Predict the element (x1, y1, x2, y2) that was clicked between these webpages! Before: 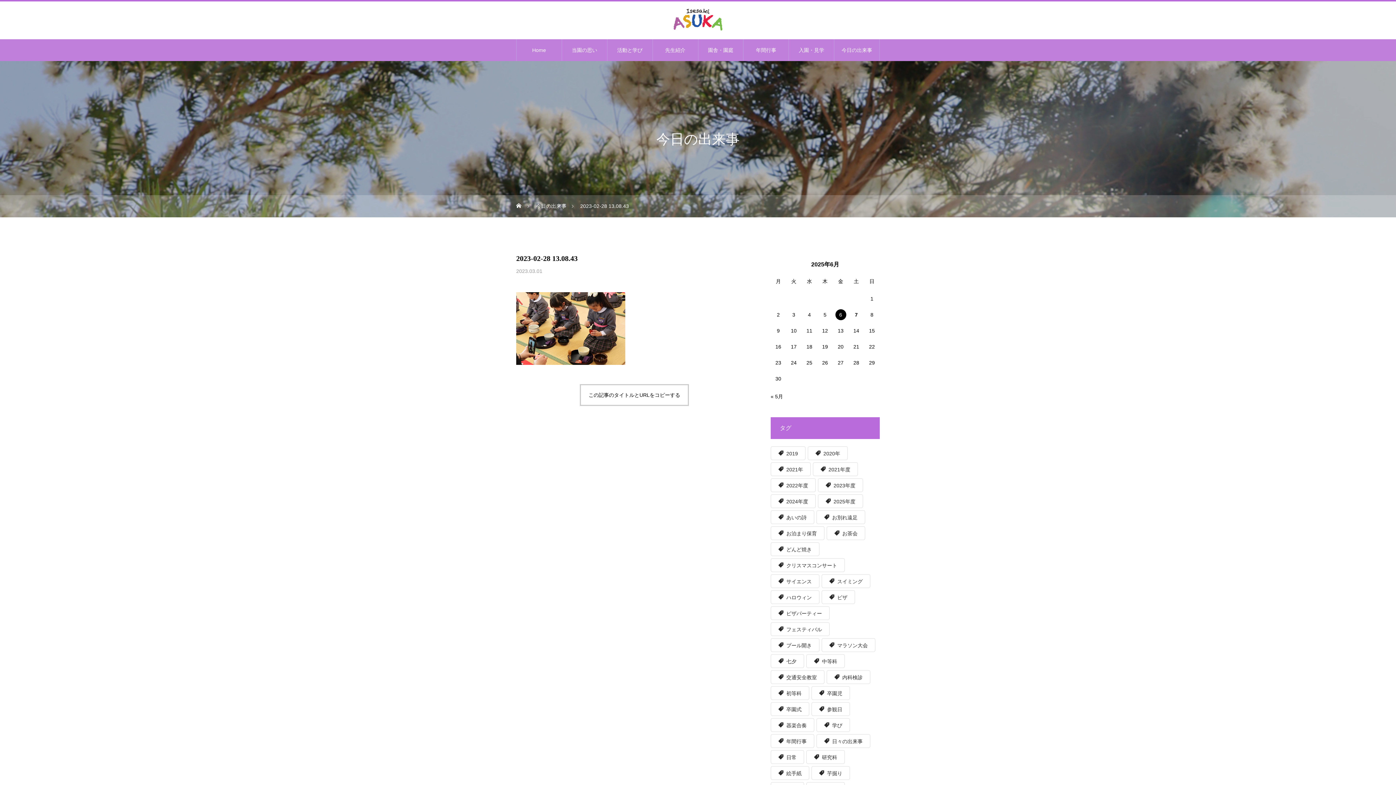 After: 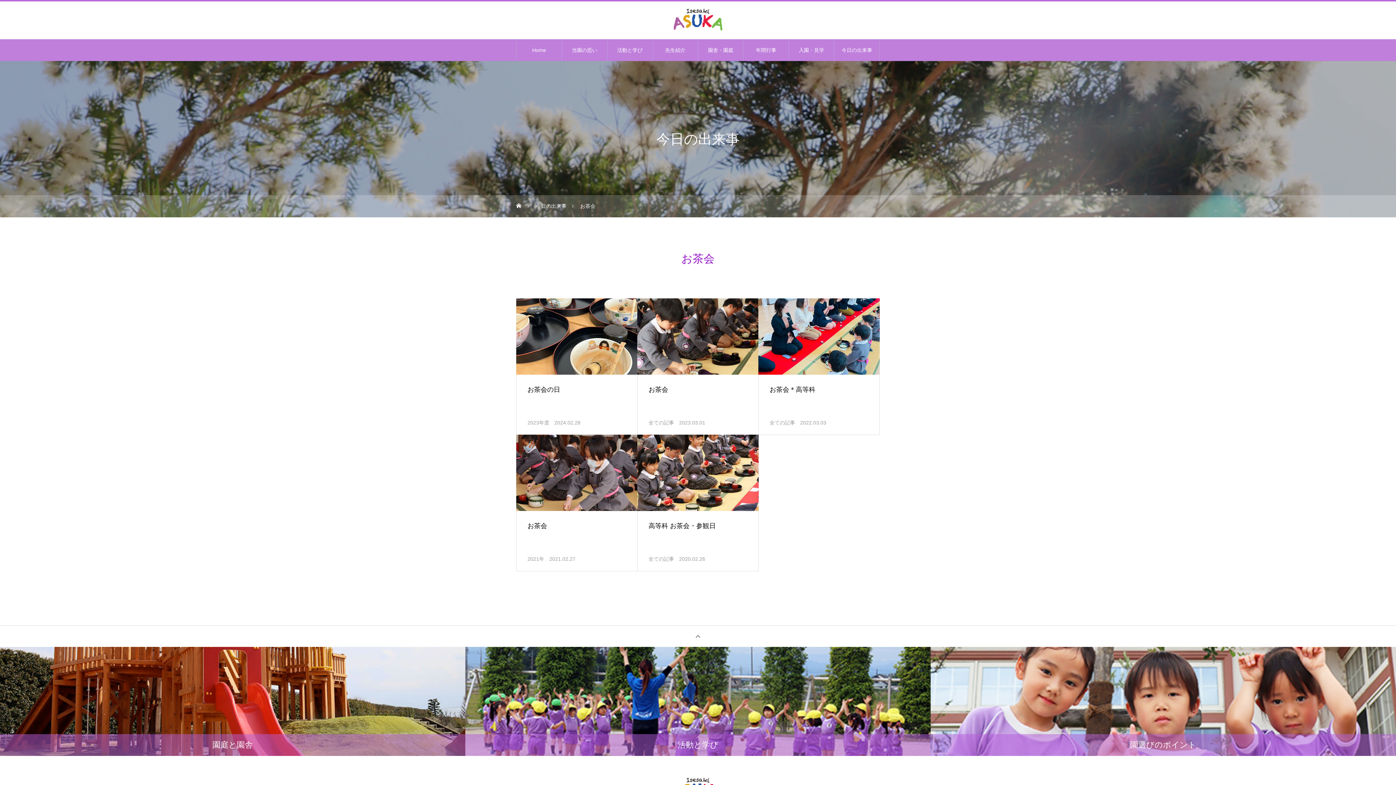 Action: bbox: (826, 526, 865, 540) label: お茶会 (5個の項目)